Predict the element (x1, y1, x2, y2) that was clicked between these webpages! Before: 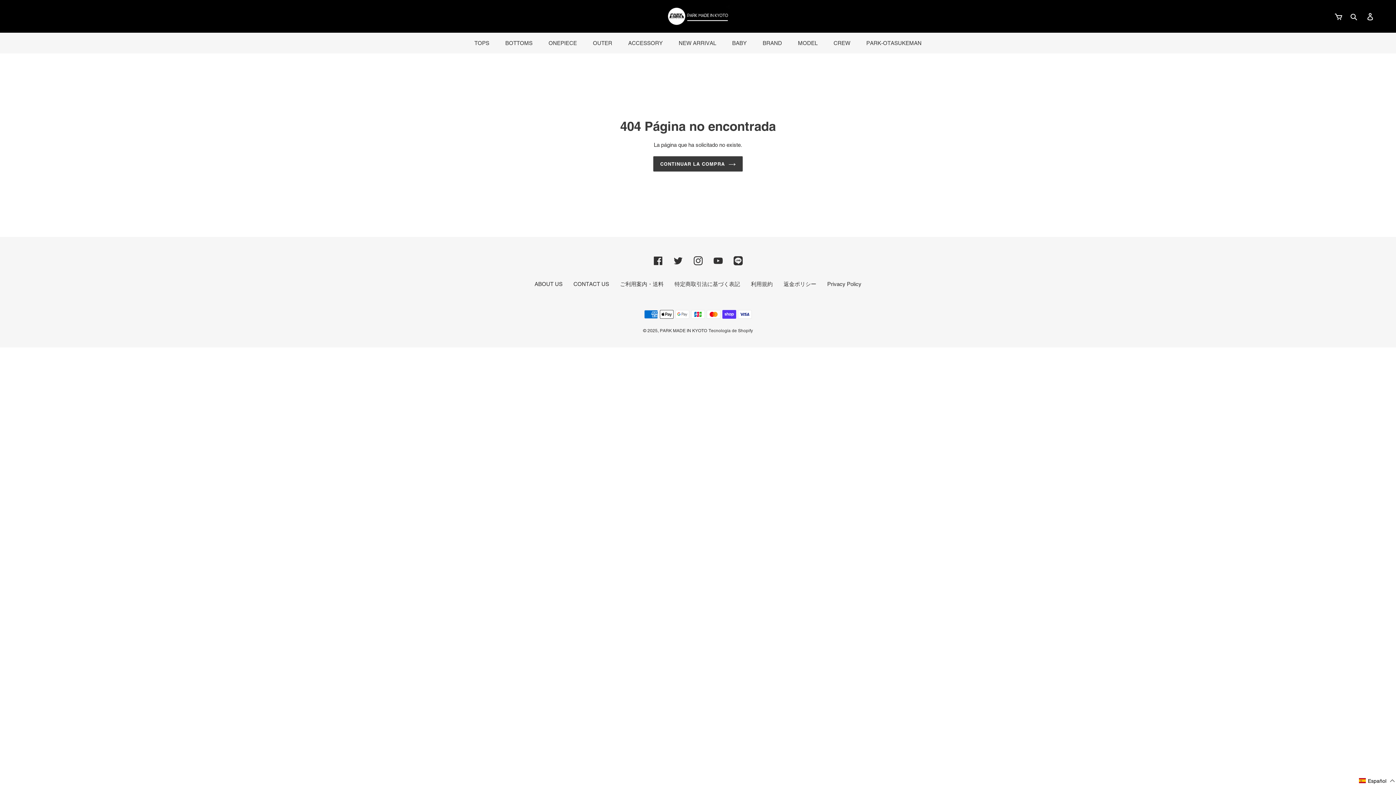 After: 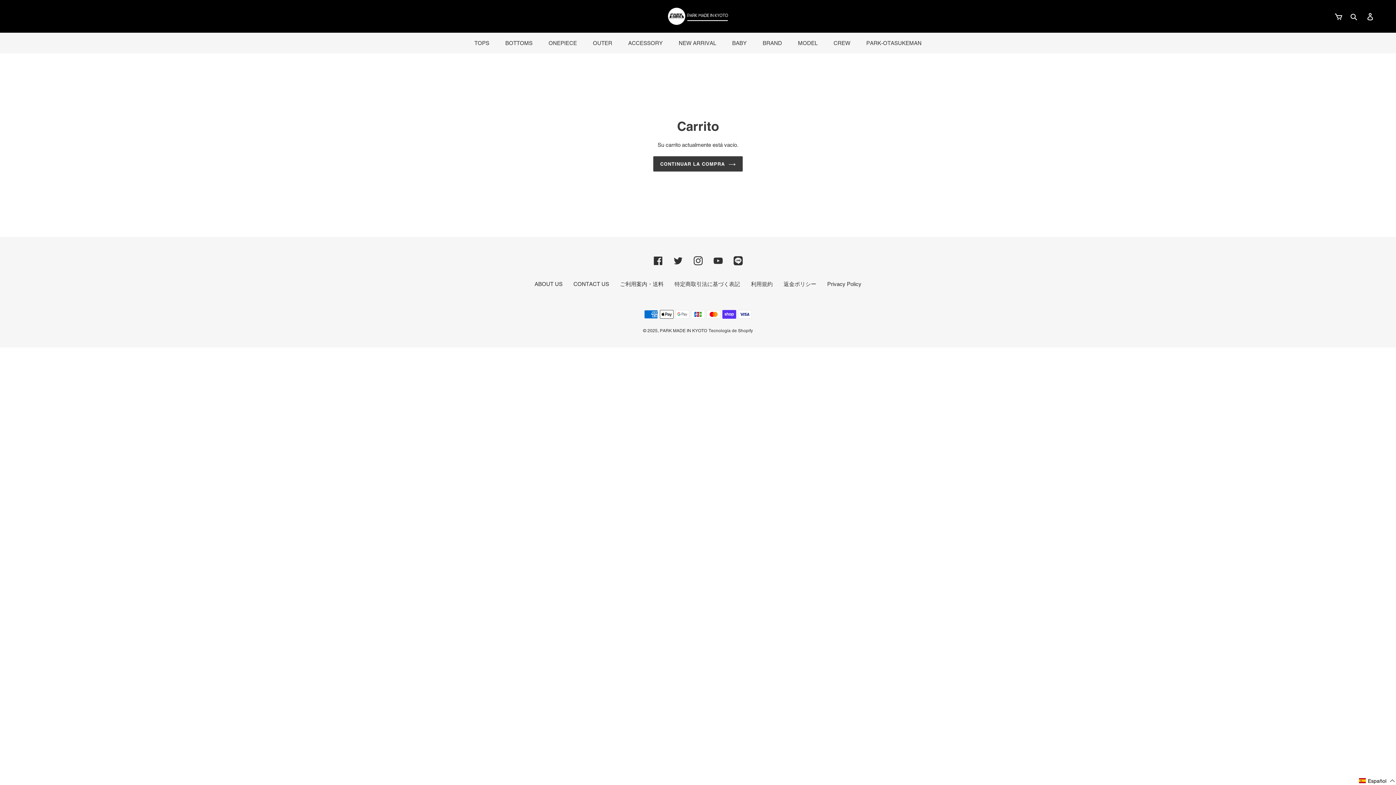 Action: bbox: (1331, 8, 1346, 24)